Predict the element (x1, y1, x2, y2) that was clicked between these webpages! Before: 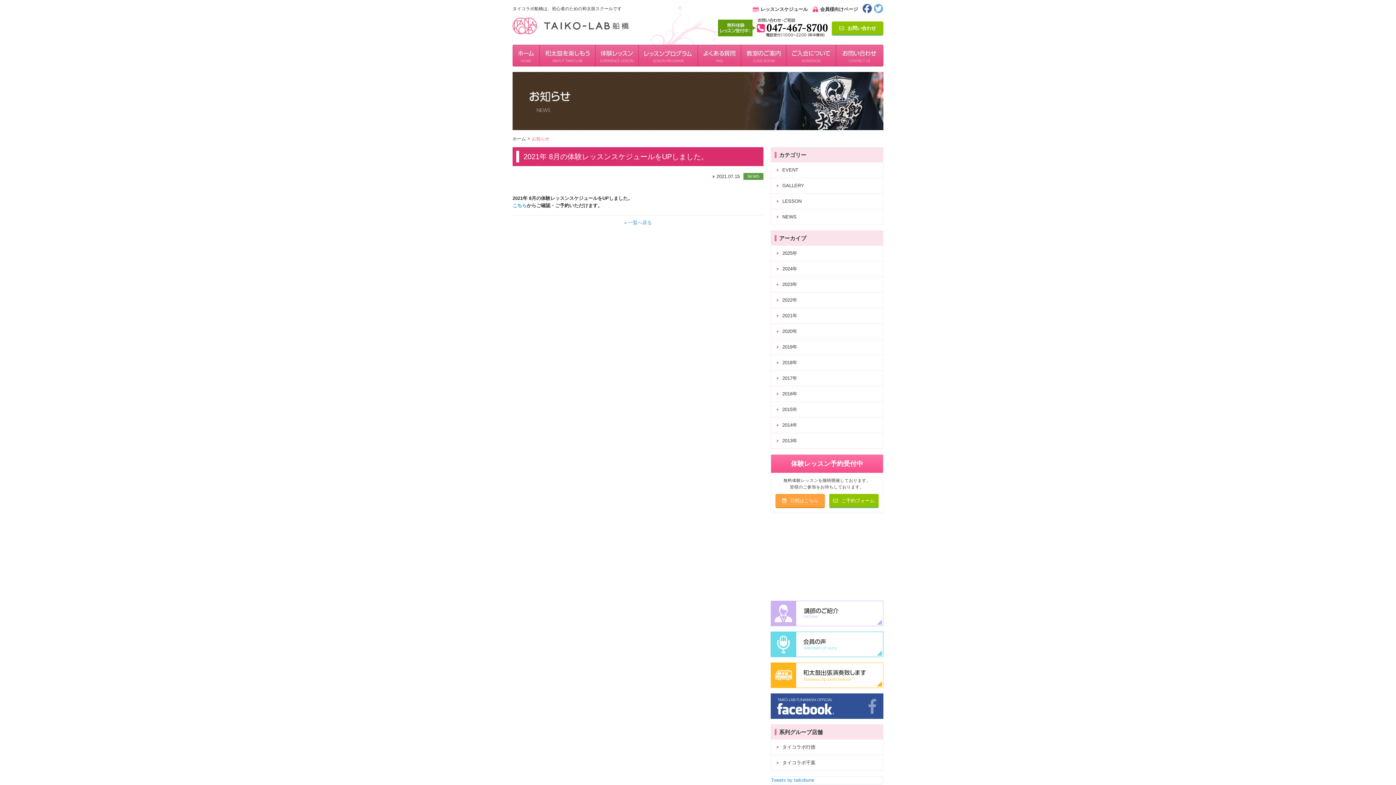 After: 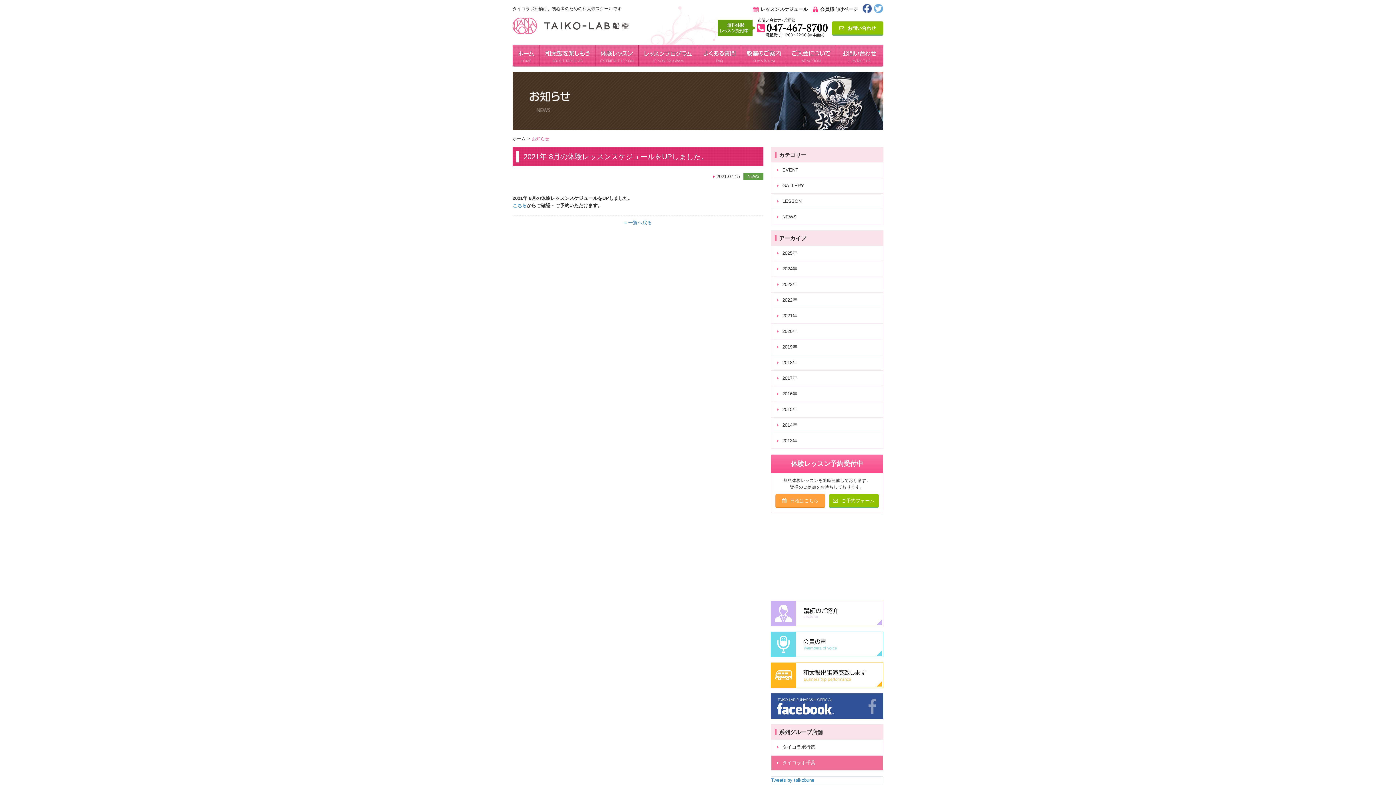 Action: bbox: (771, 755, 883, 770) label: タイコラボ千葉